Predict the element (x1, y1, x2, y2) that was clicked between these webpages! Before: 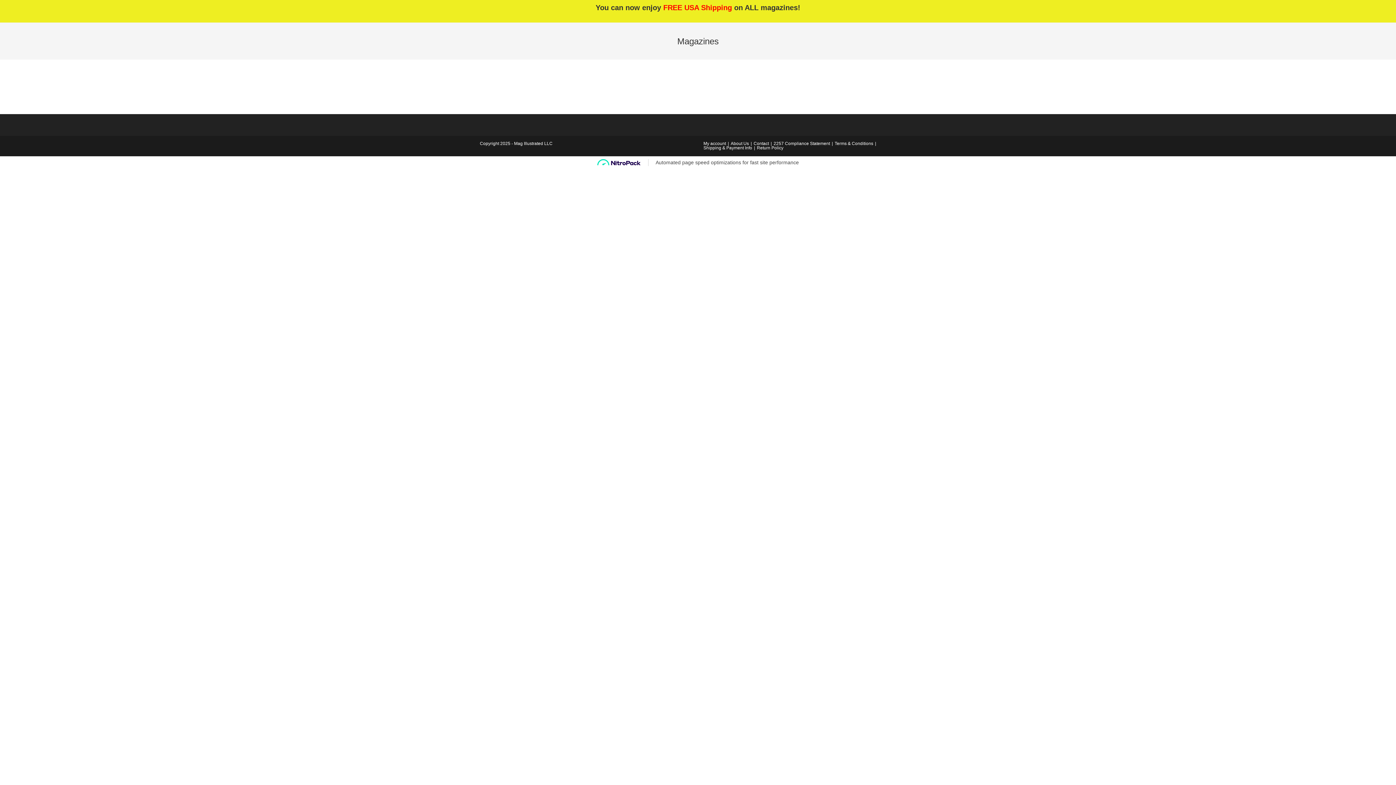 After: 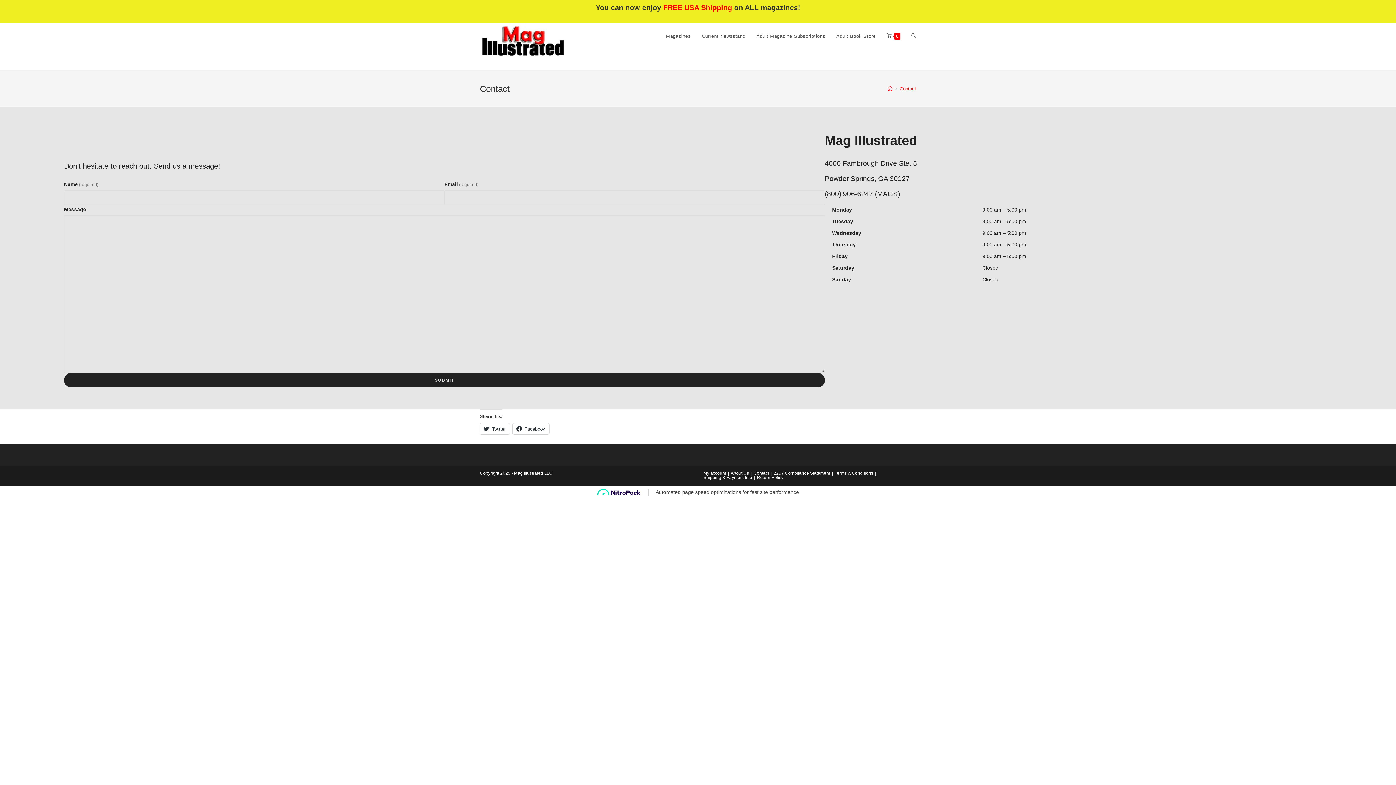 Action: label: Contact bbox: (753, 141, 769, 146)